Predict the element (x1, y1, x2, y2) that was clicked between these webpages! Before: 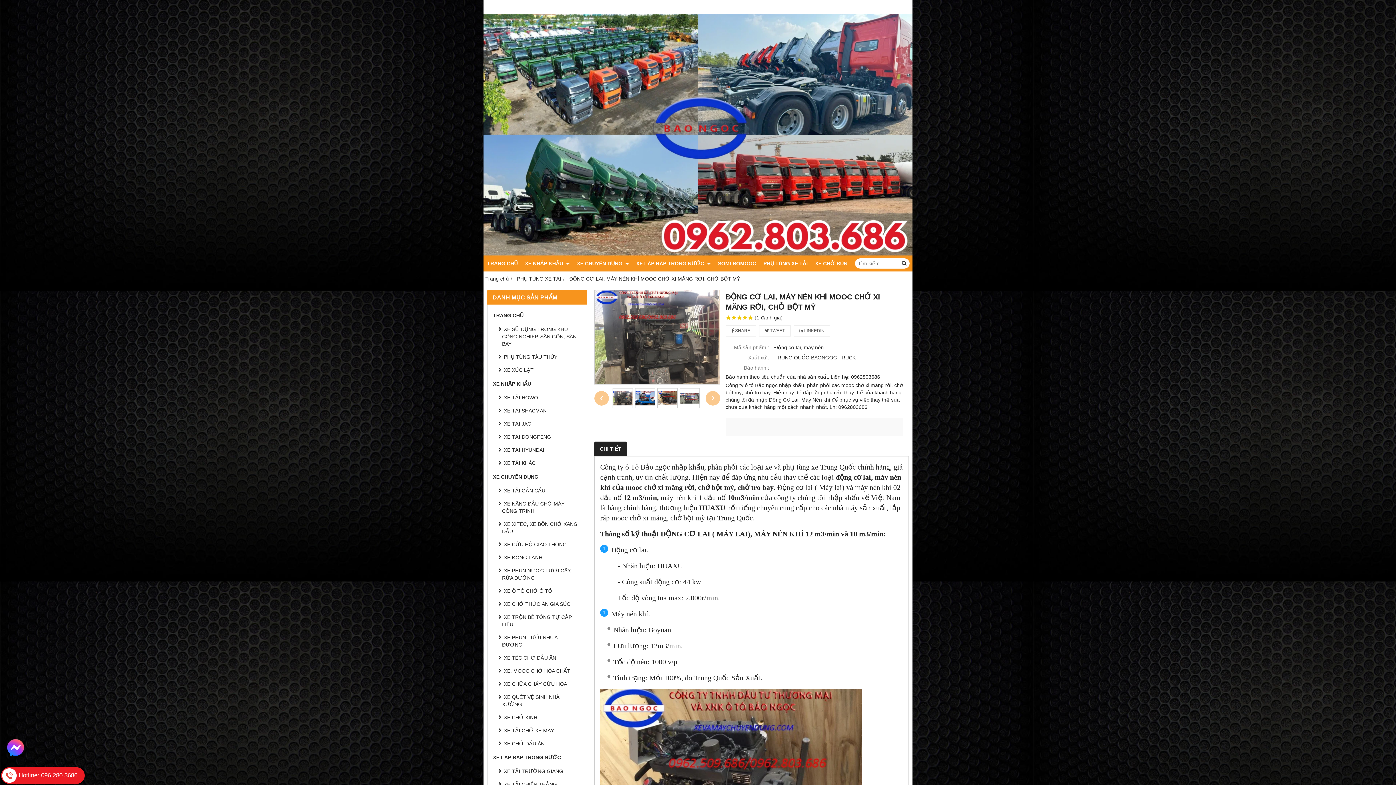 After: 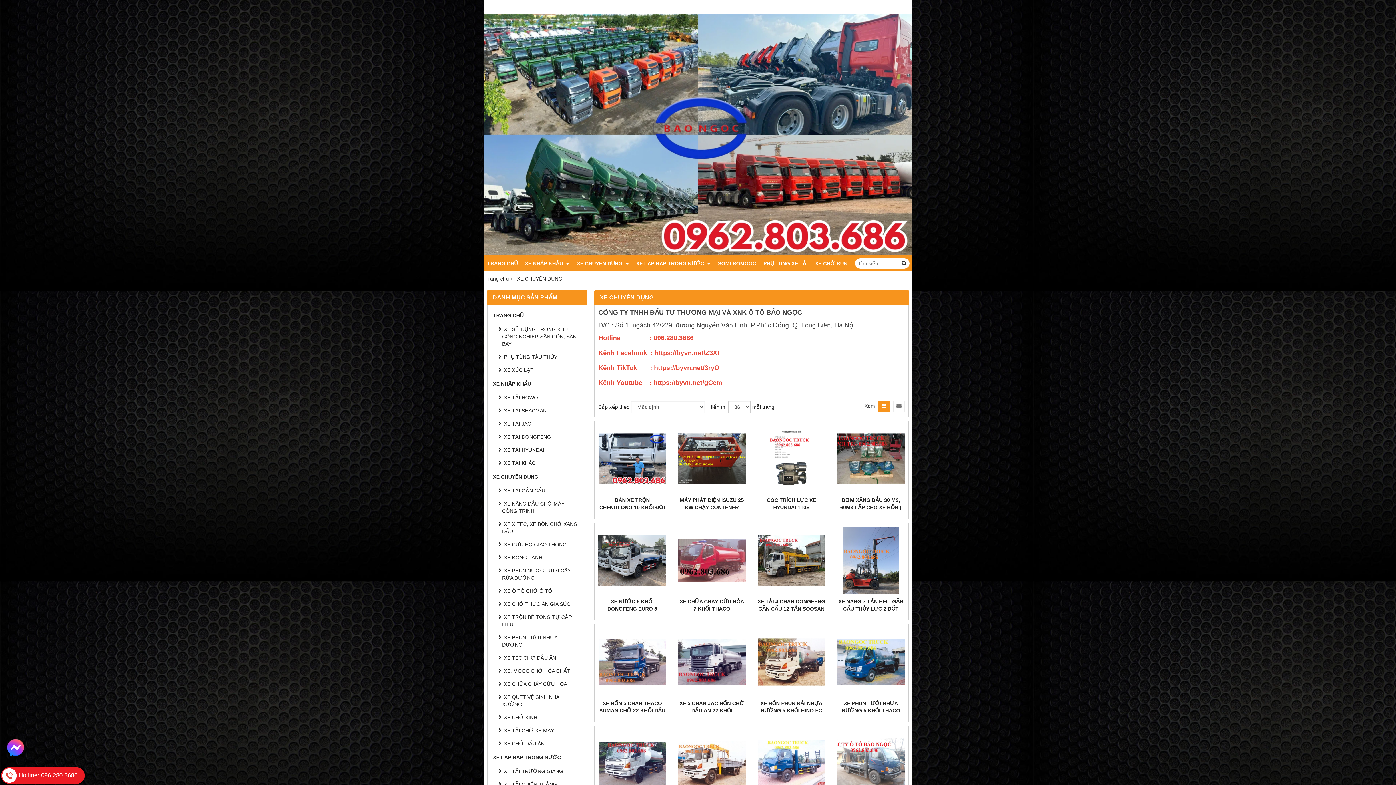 Action: label: XE CHUYÊN DỤNG bbox: (491, 469, 583, 484)